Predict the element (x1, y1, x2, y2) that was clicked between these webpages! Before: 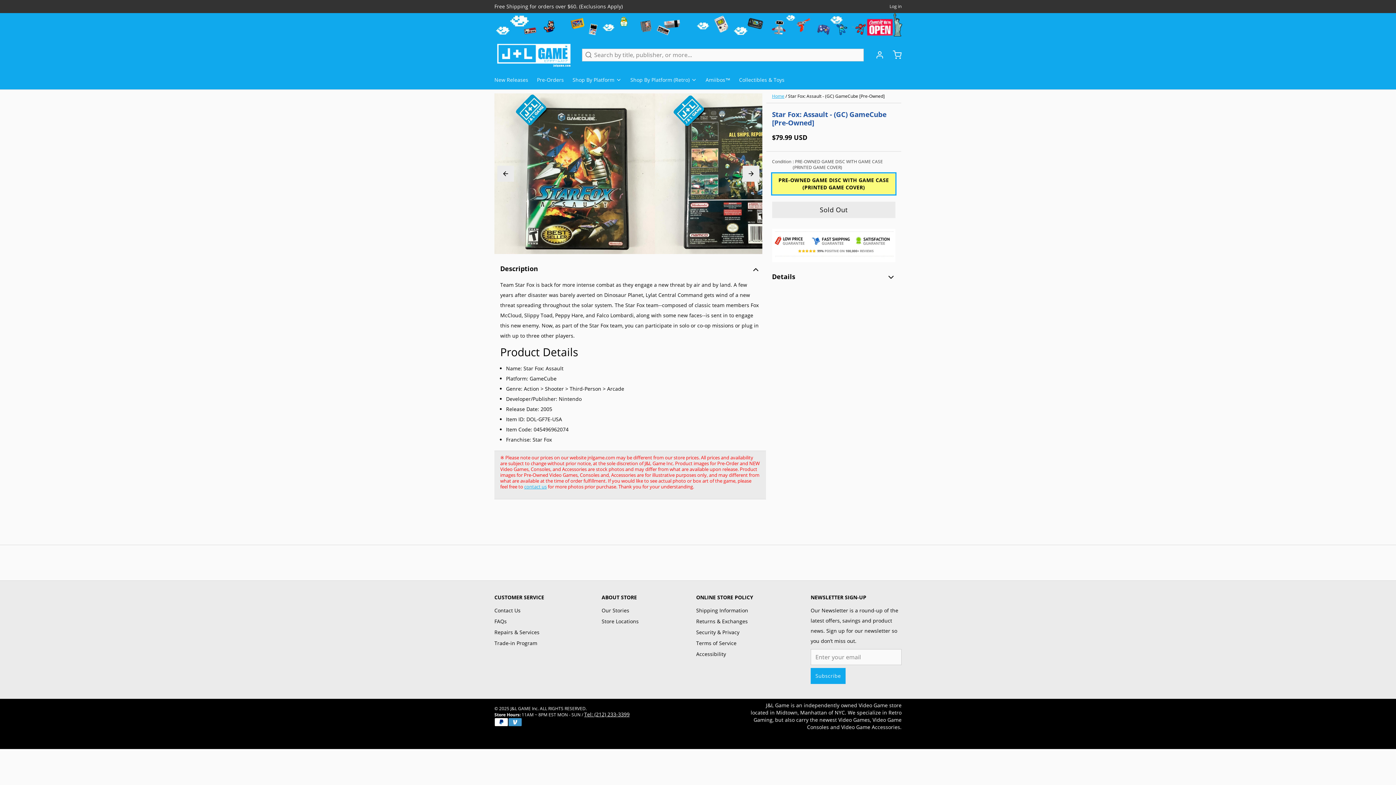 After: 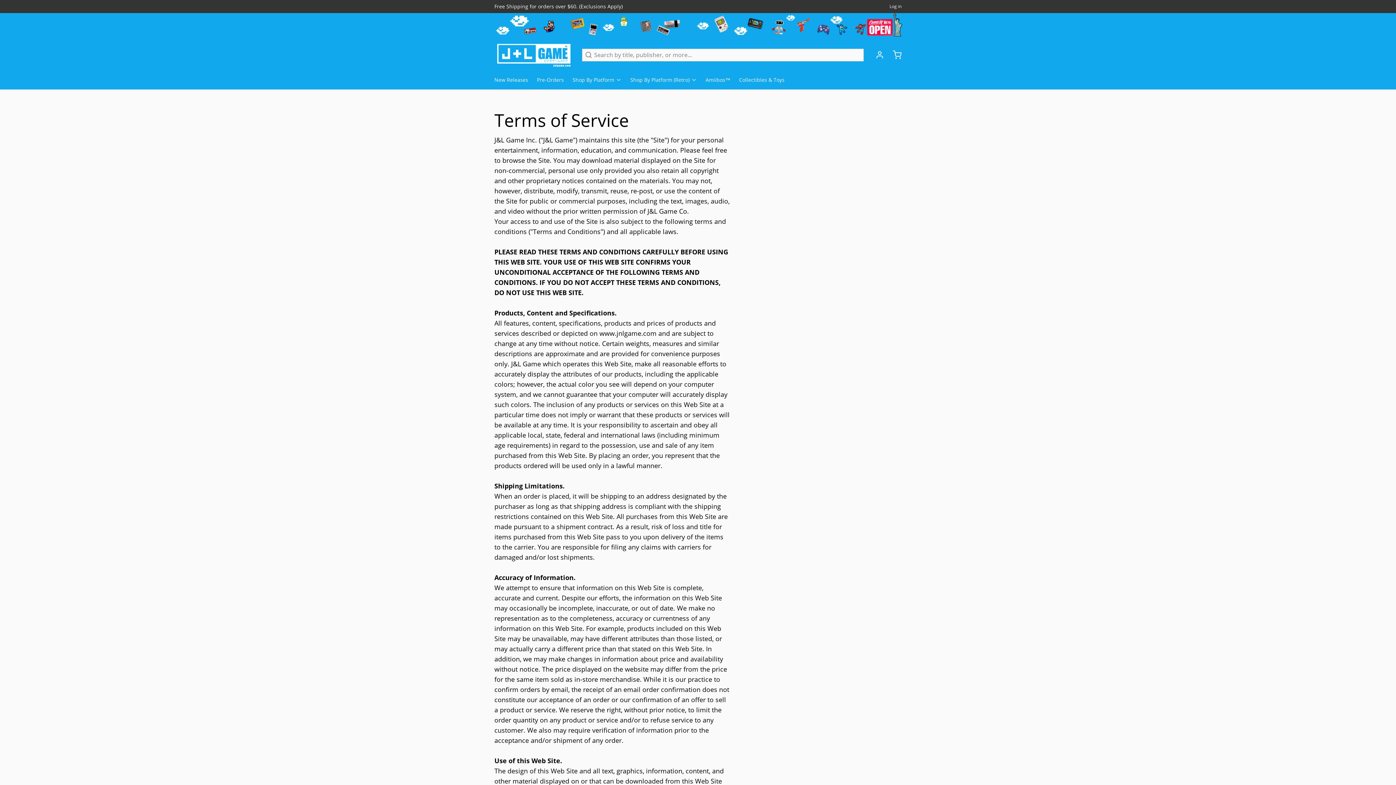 Action: bbox: (696, 638, 753, 648) label: Terms of Service